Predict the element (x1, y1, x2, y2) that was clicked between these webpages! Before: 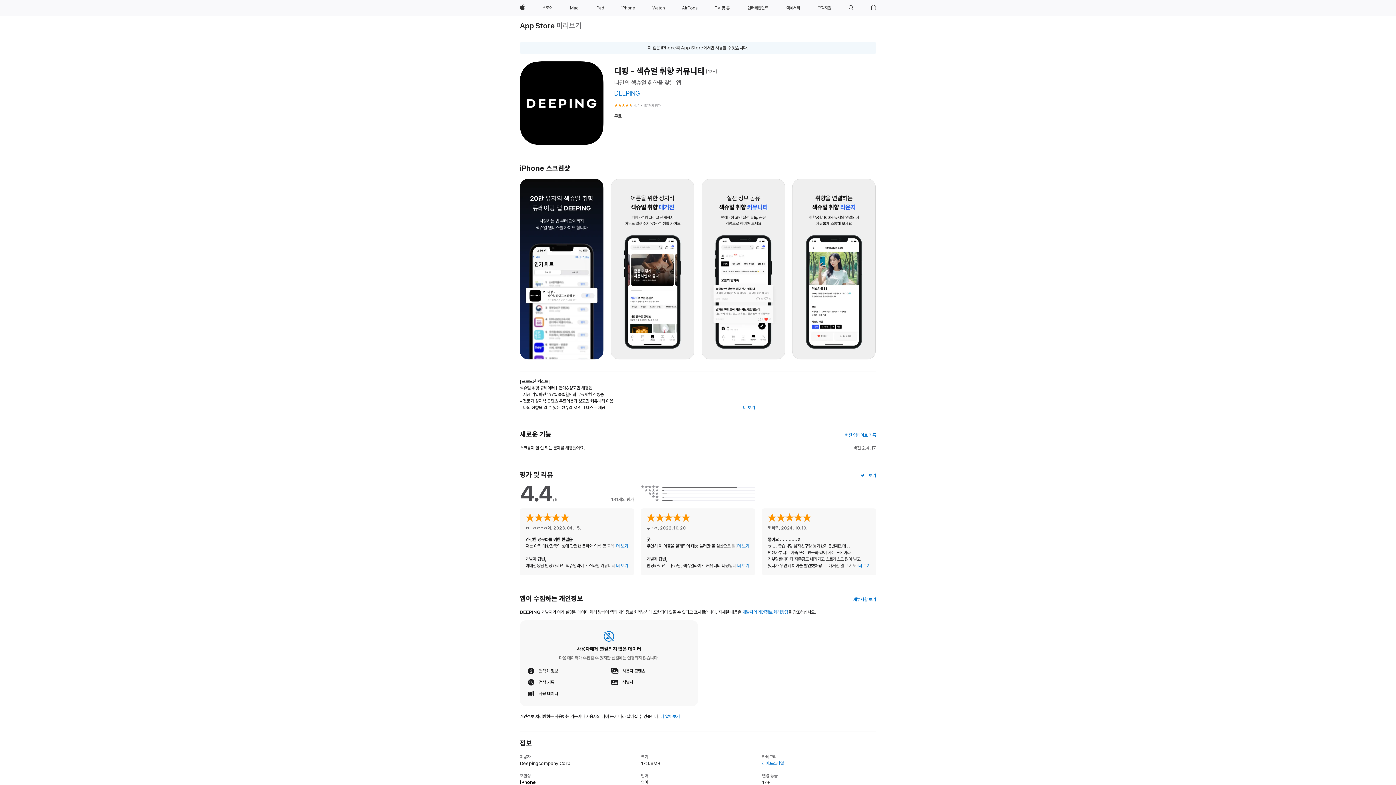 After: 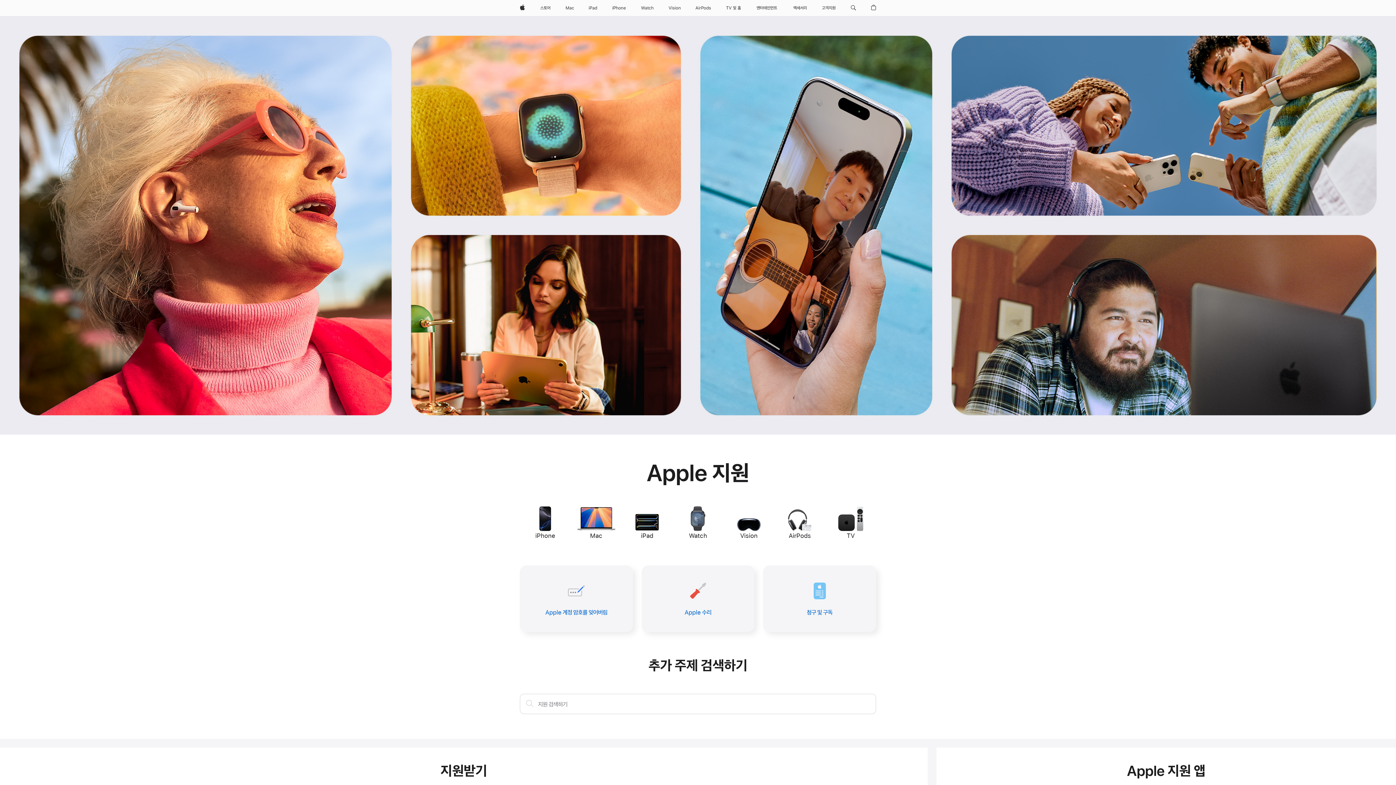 Action: label: 지원 bbox: (814, 0, 834, 16)